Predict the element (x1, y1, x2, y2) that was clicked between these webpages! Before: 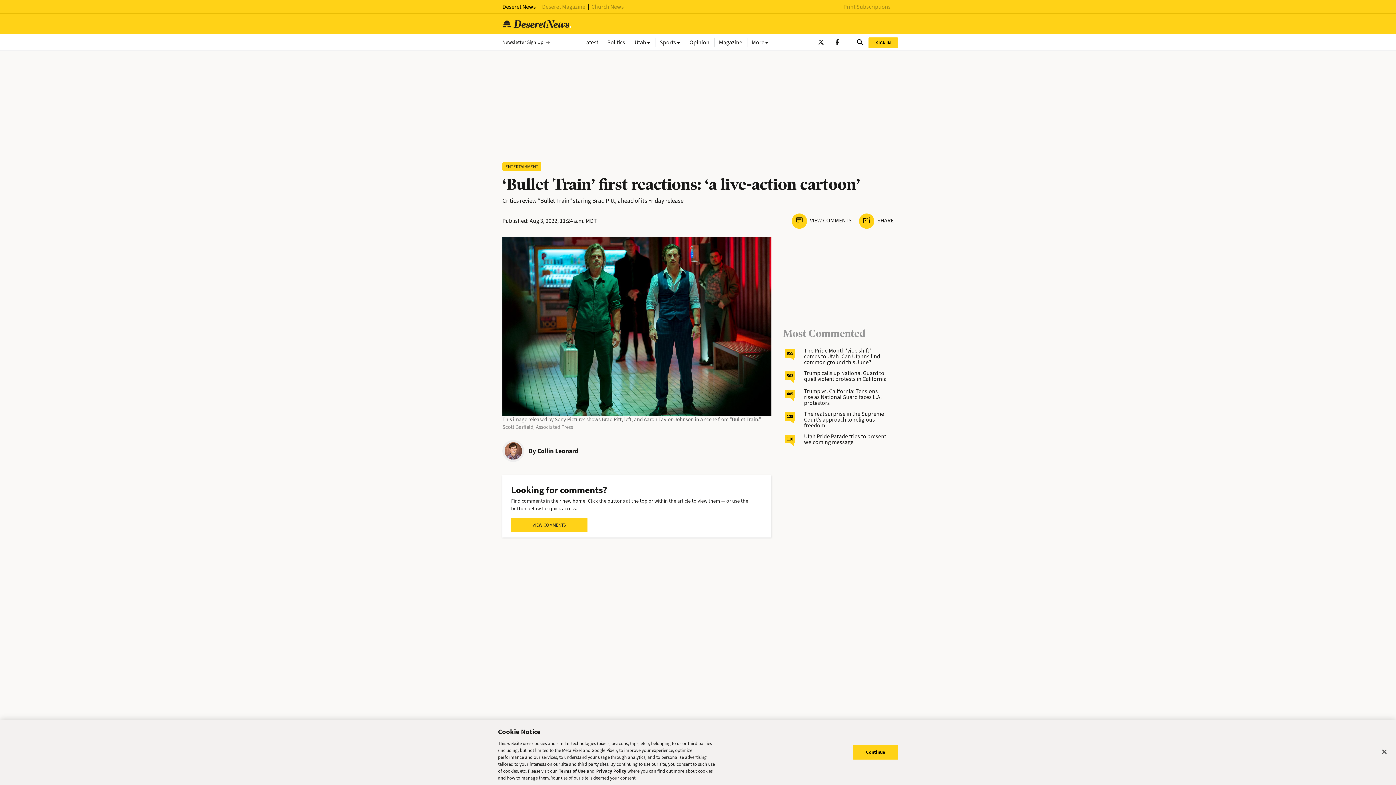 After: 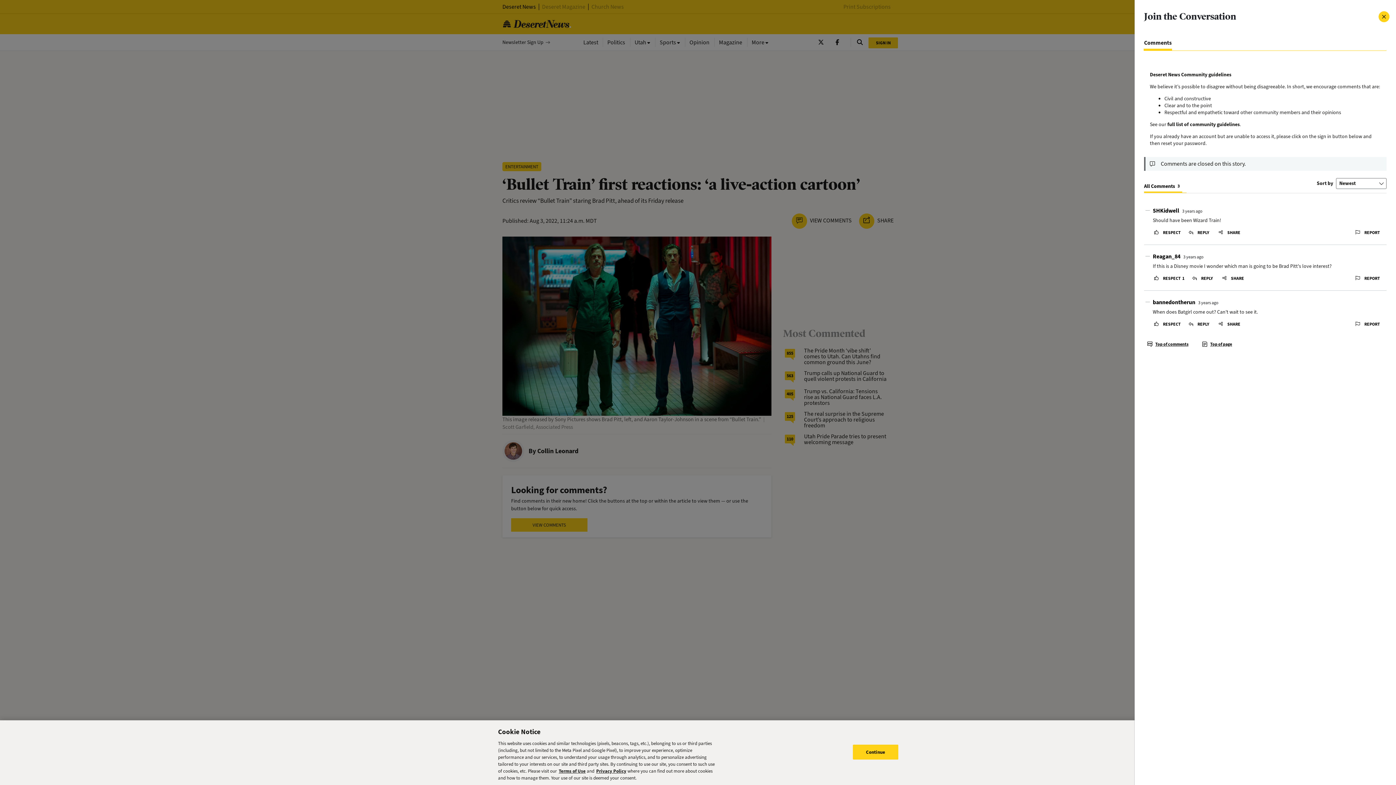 Action: bbox: (511, 518, 587, 532) label: VIEW COMMENTS